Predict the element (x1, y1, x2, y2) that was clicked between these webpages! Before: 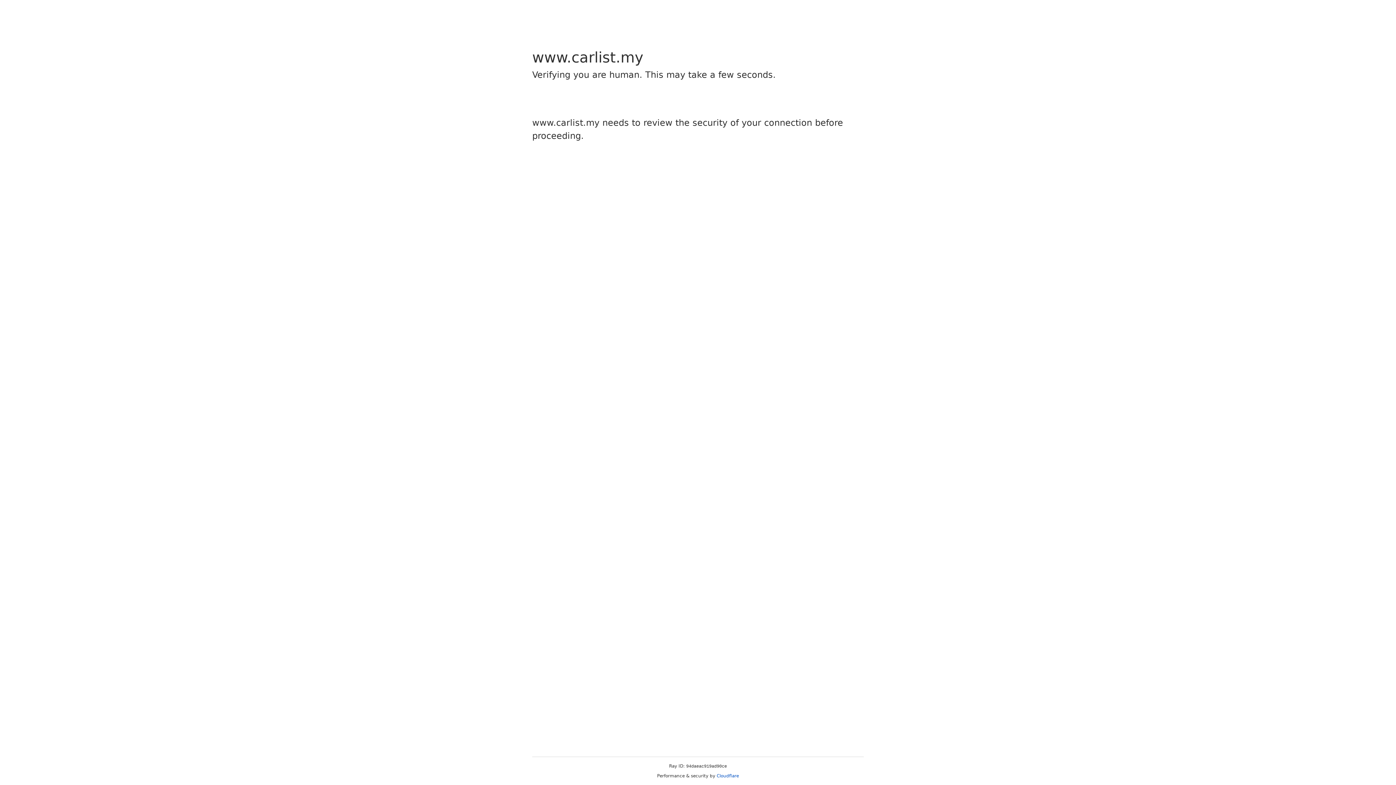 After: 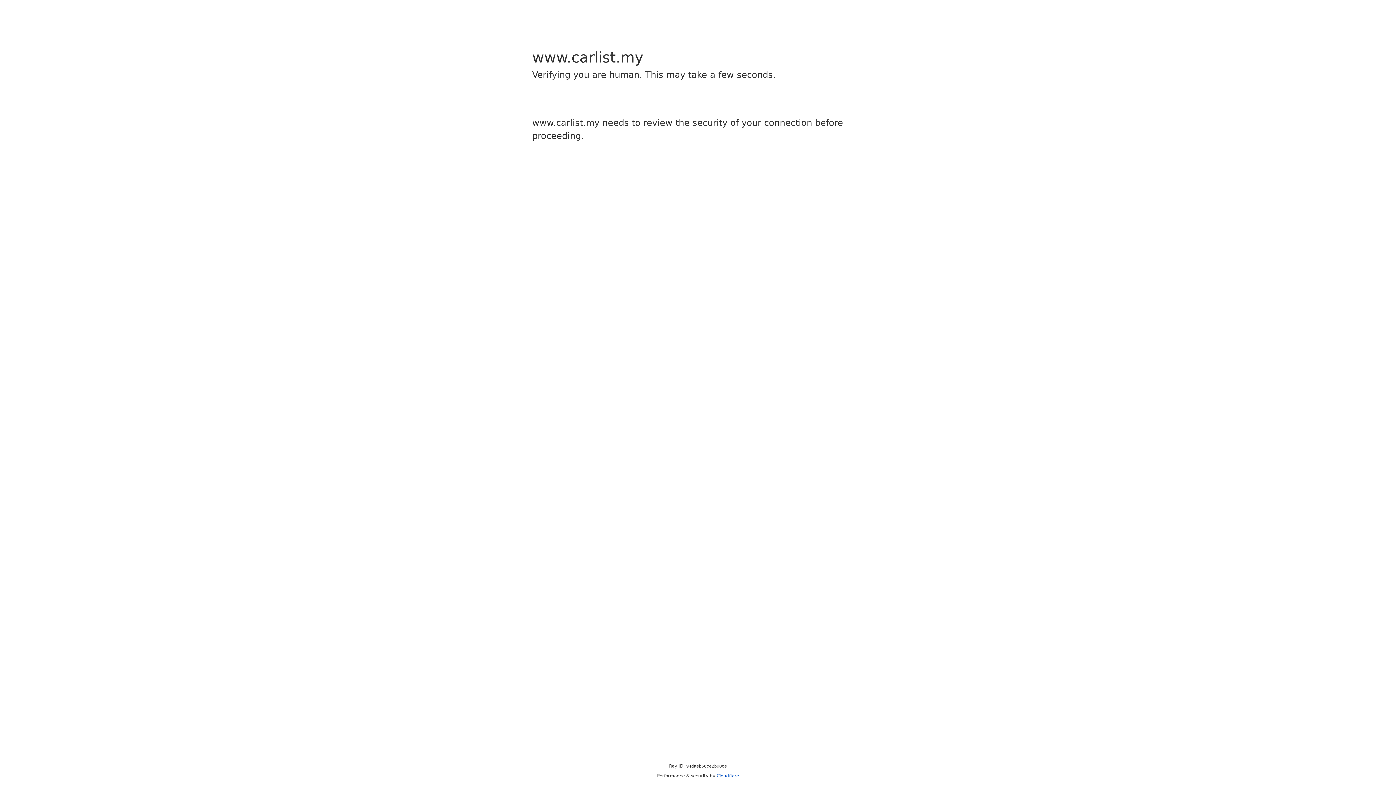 Action: bbox: (716, 773, 739, 778) label: Cloudflare